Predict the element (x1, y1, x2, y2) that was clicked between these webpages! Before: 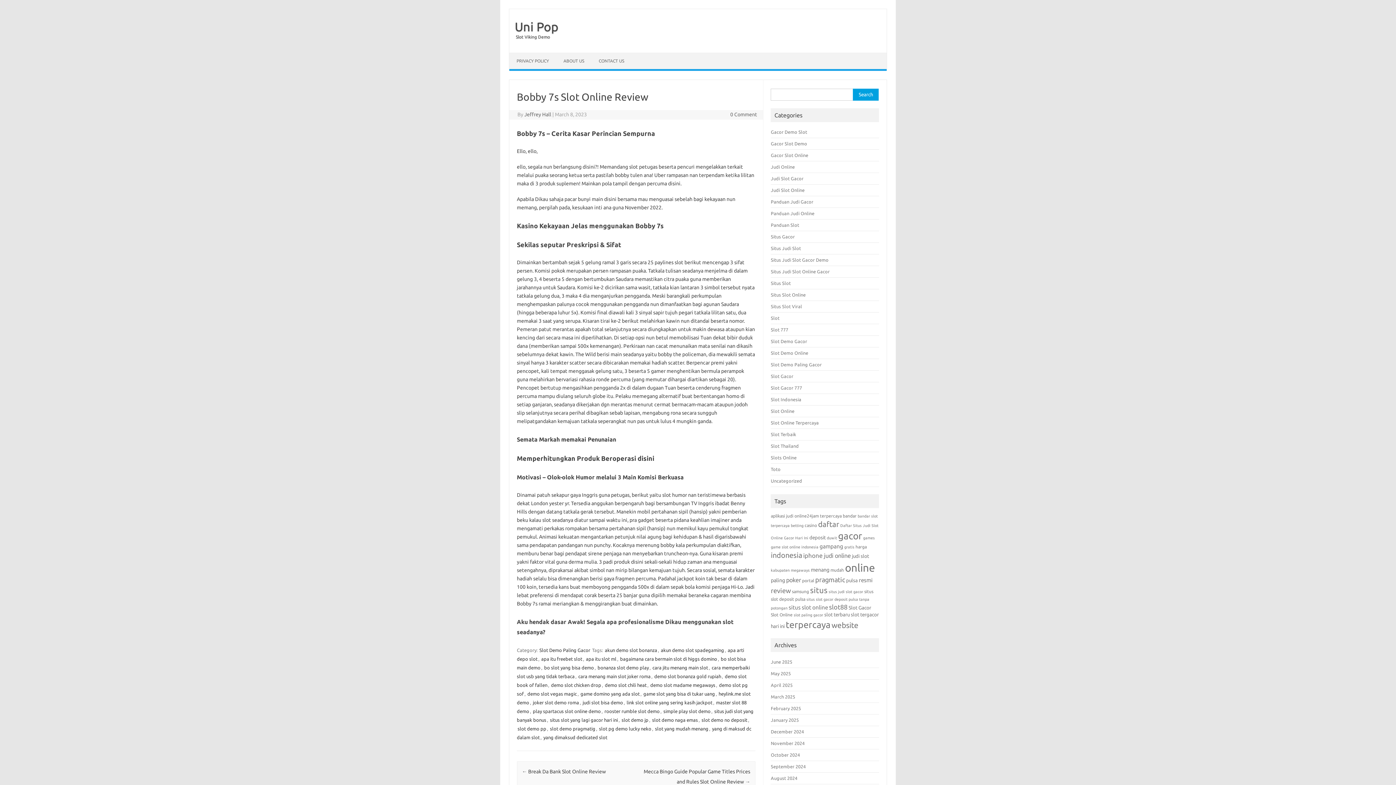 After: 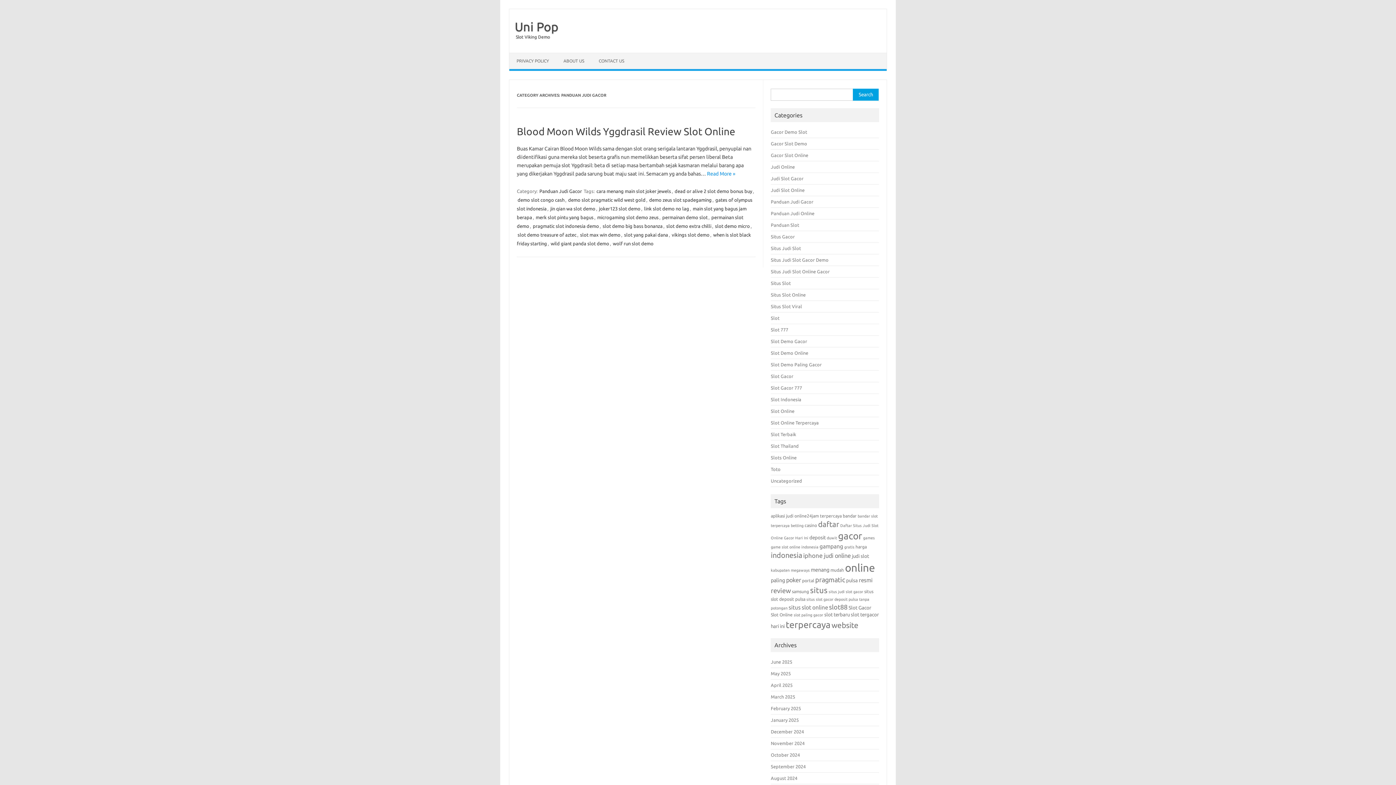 Action: label: Panduan Judi Gacor bbox: (771, 199, 813, 204)